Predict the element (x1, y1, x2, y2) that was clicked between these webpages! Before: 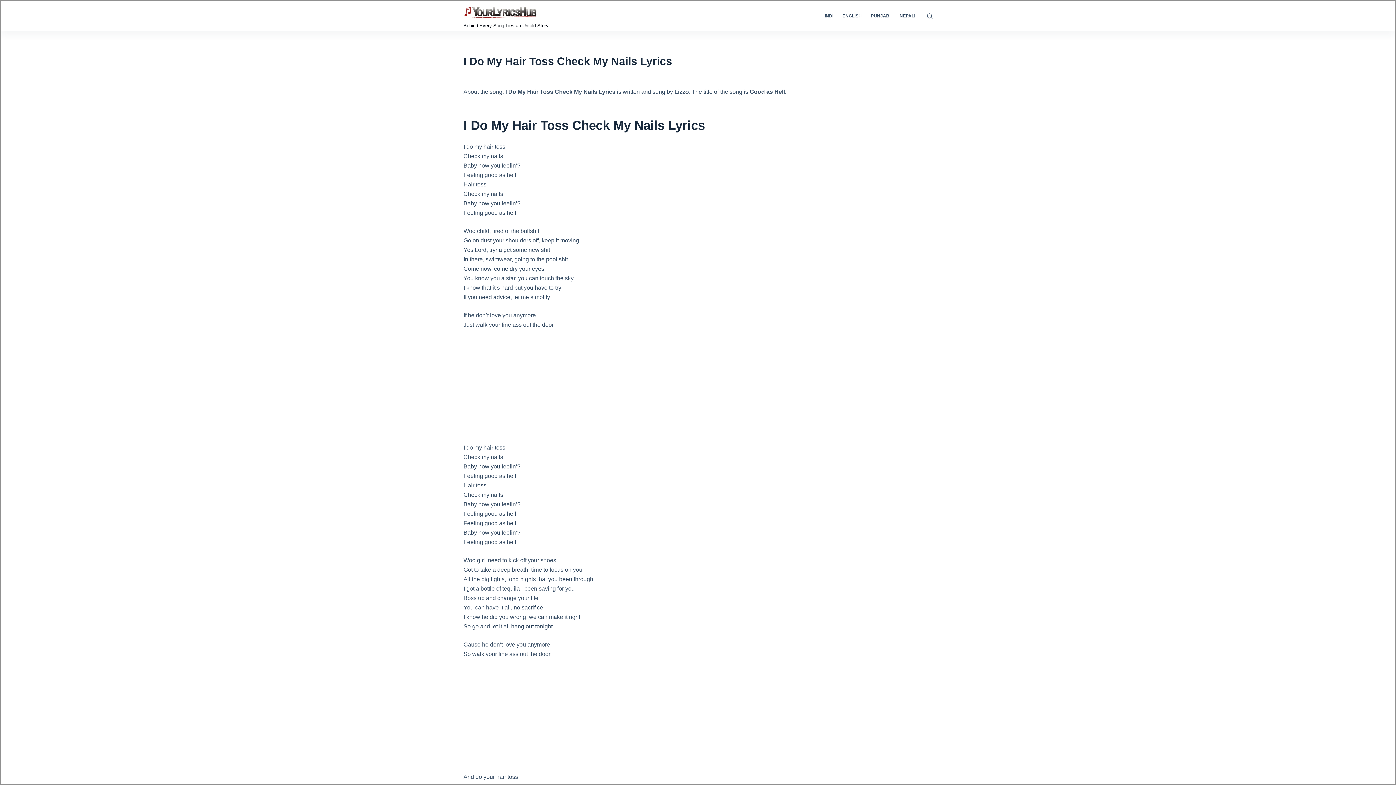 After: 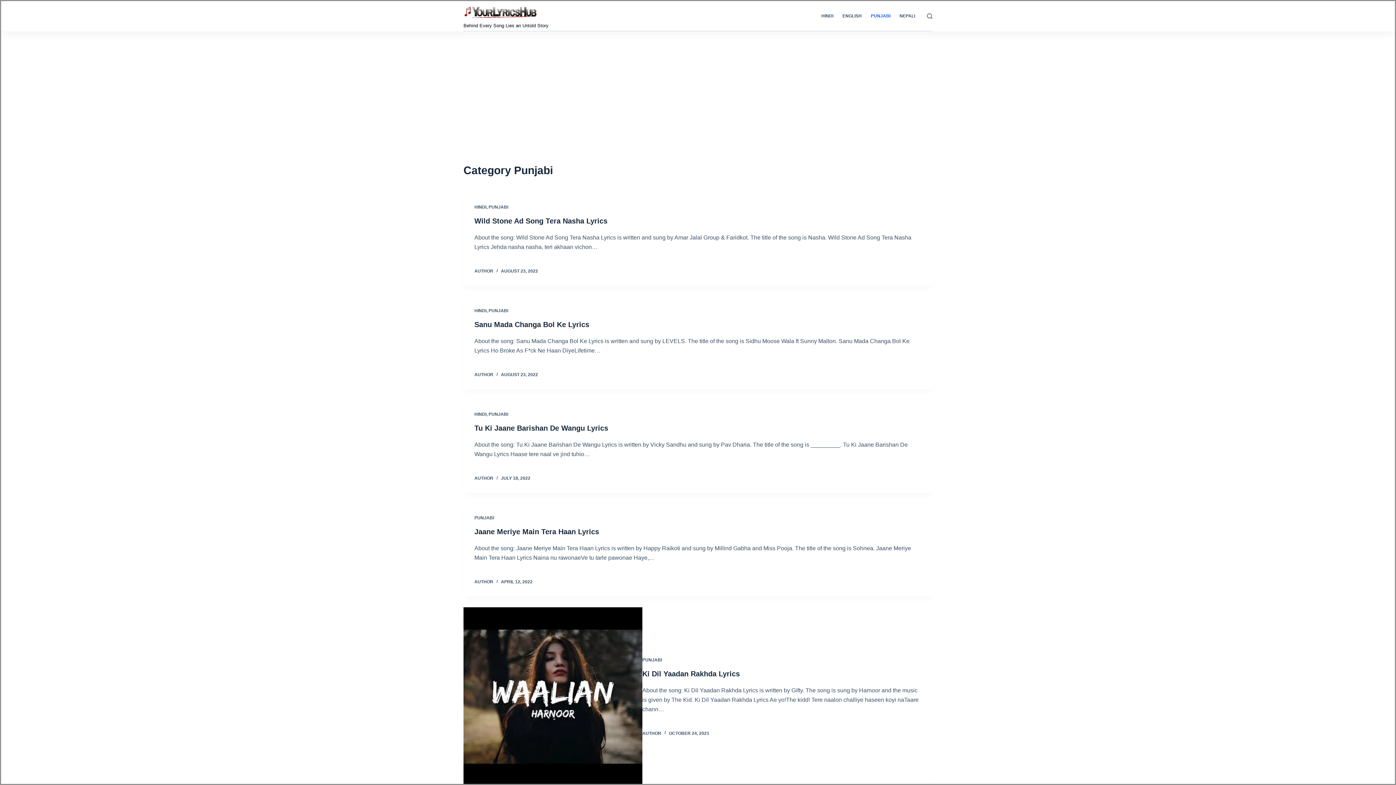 Action: label: PUNJABI bbox: (866, 1, 895, 30)